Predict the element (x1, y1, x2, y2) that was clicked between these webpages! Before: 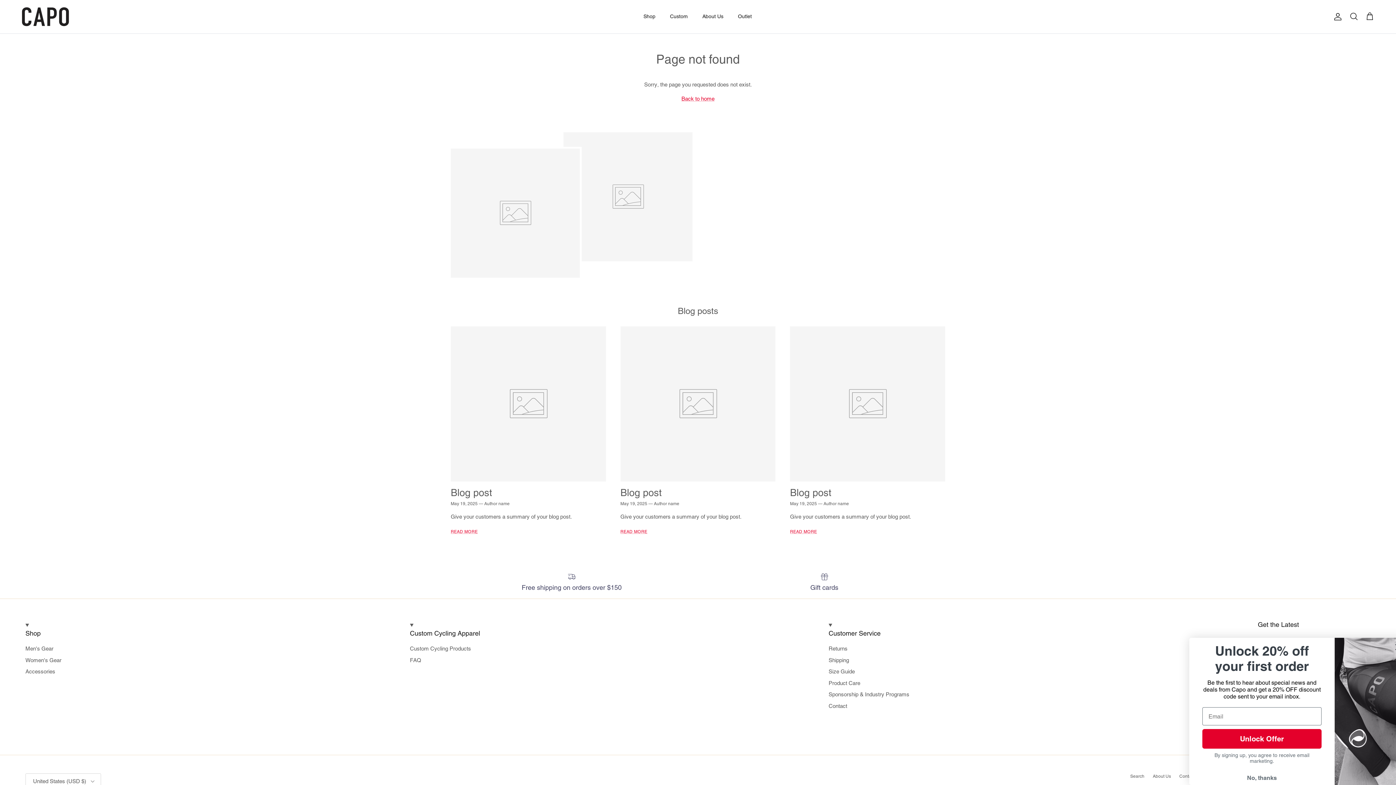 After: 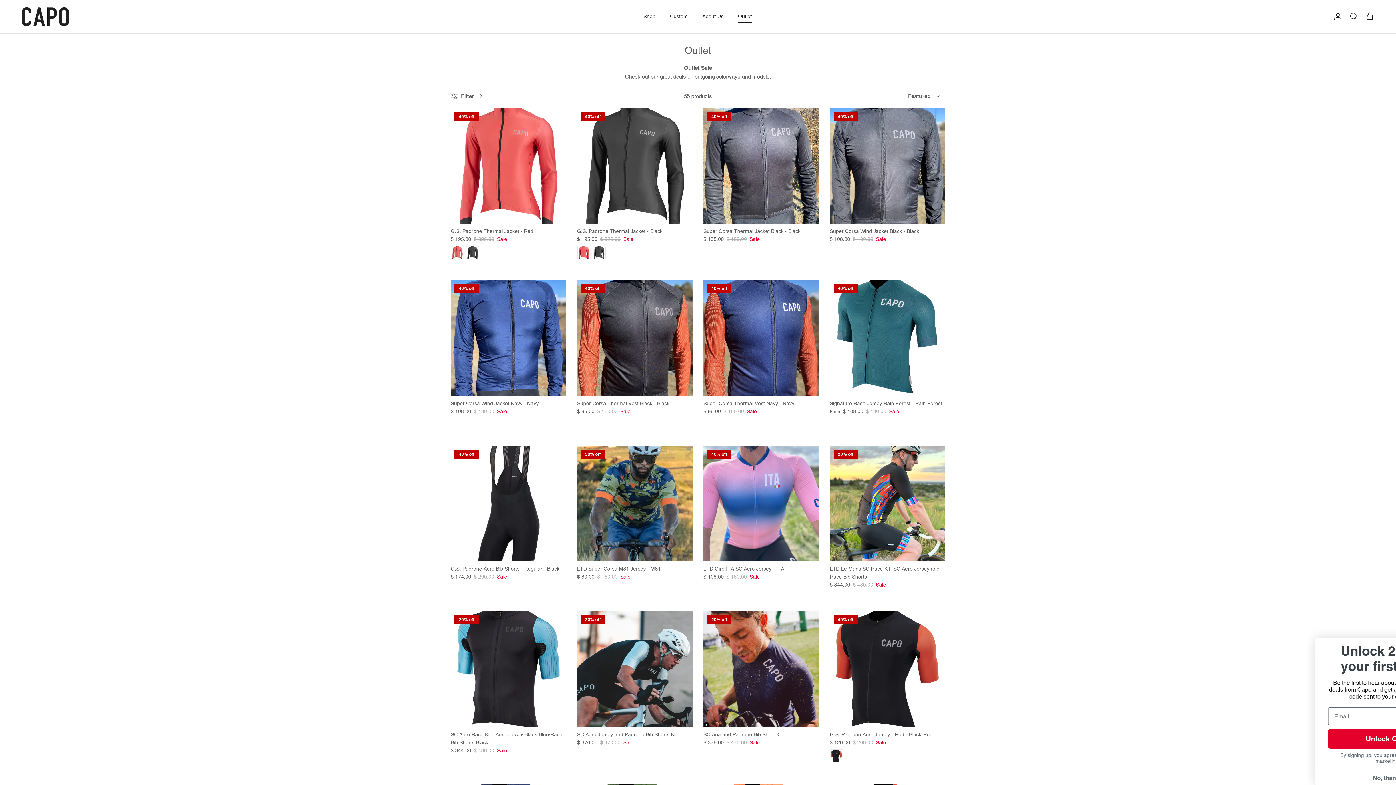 Action: label: Outlet bbox: (731, 4, 758, 28)